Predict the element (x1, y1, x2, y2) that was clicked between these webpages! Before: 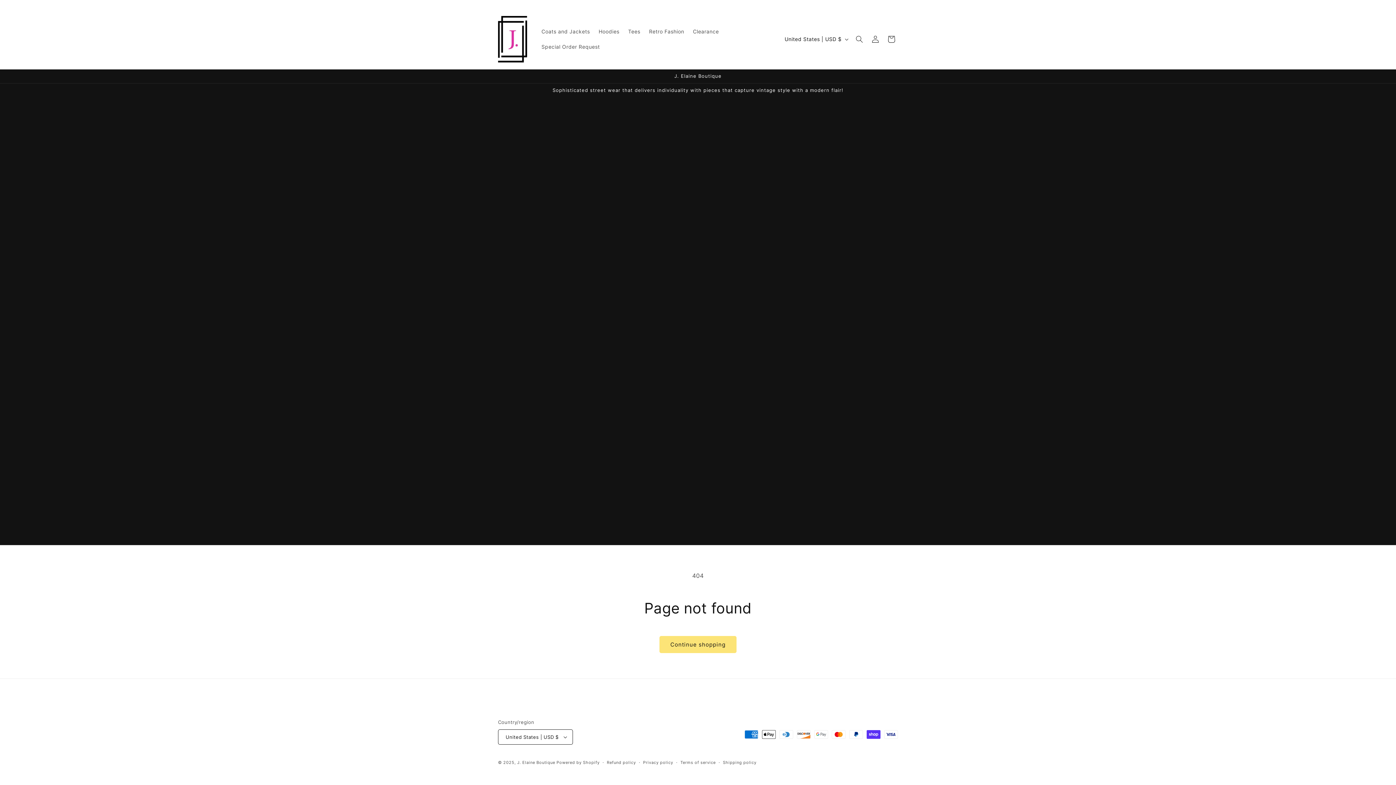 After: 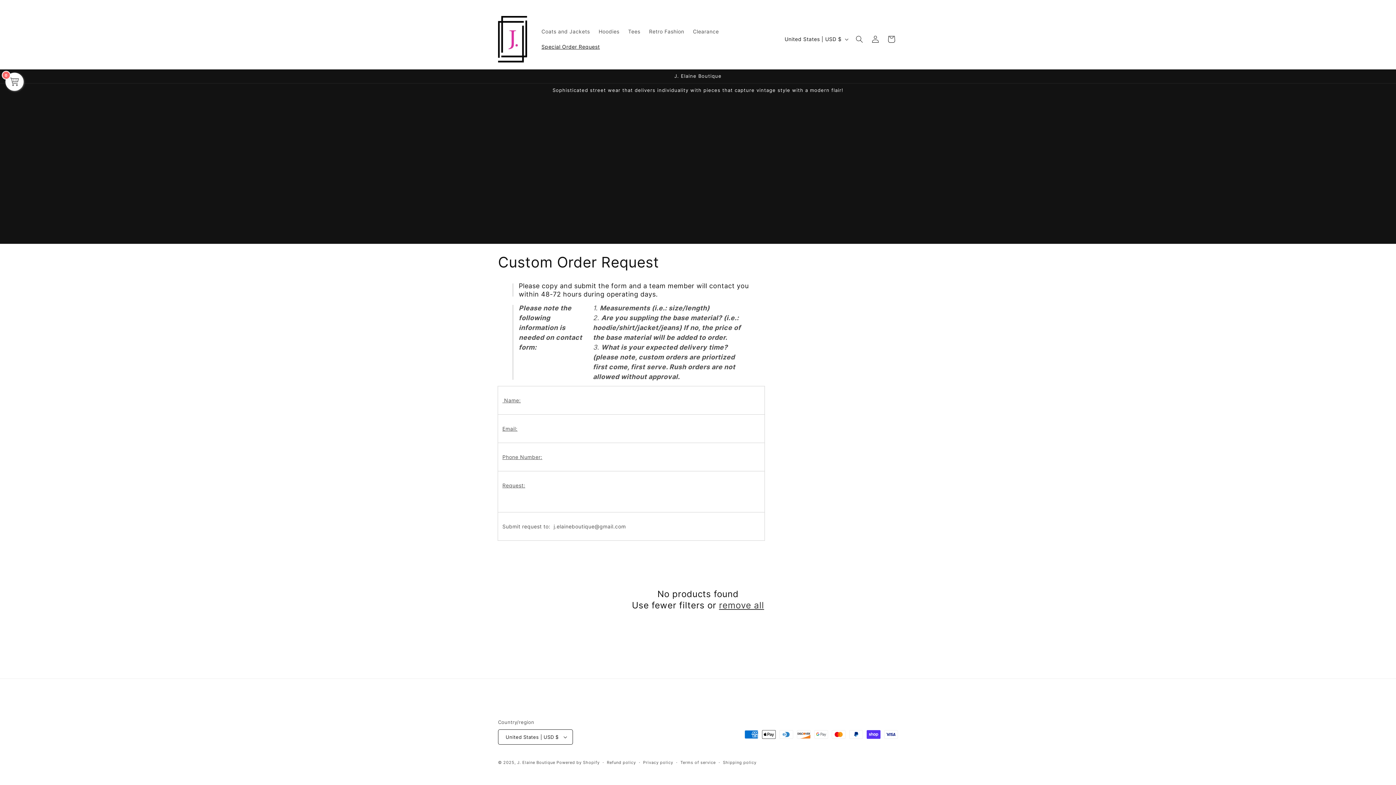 Action: label: Special Order Request bbox: (537, 39, 604, 54)